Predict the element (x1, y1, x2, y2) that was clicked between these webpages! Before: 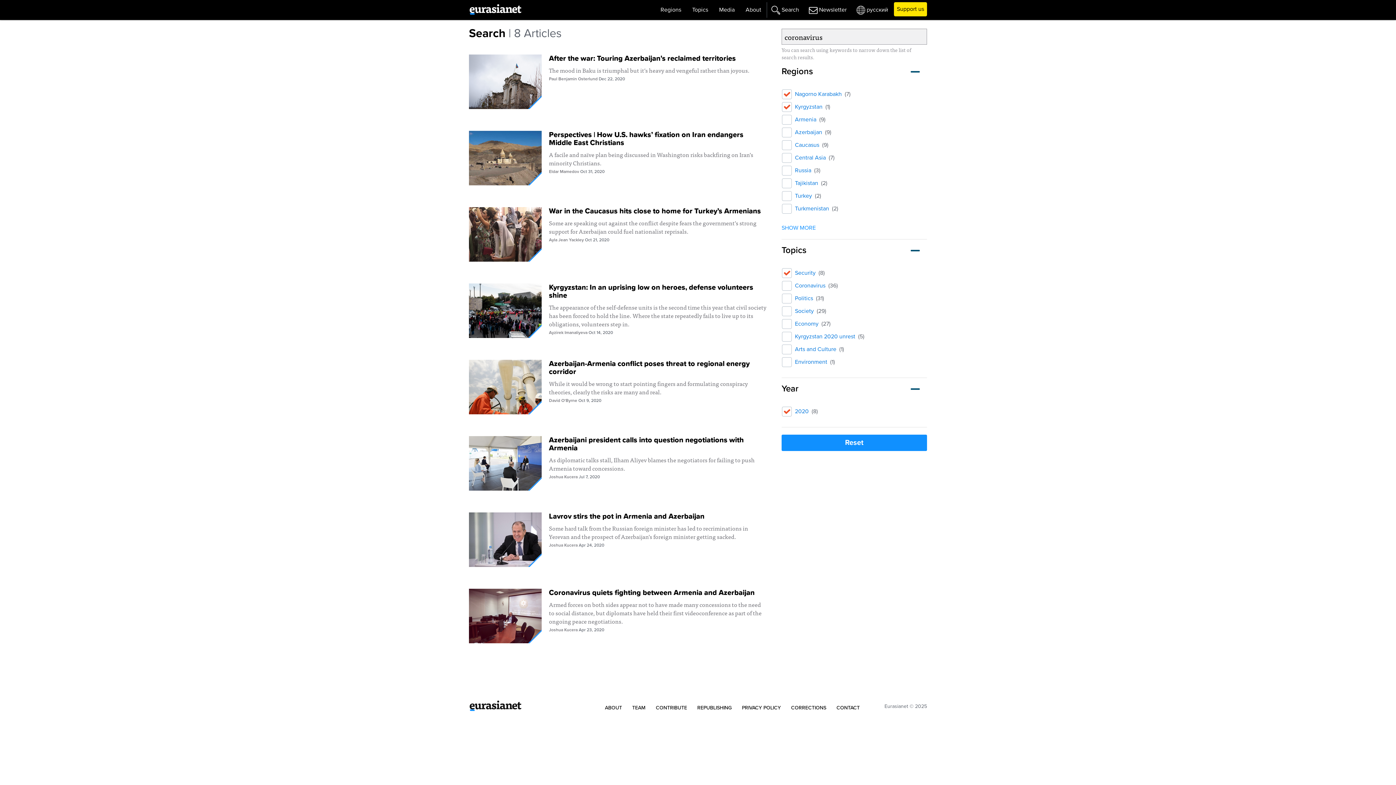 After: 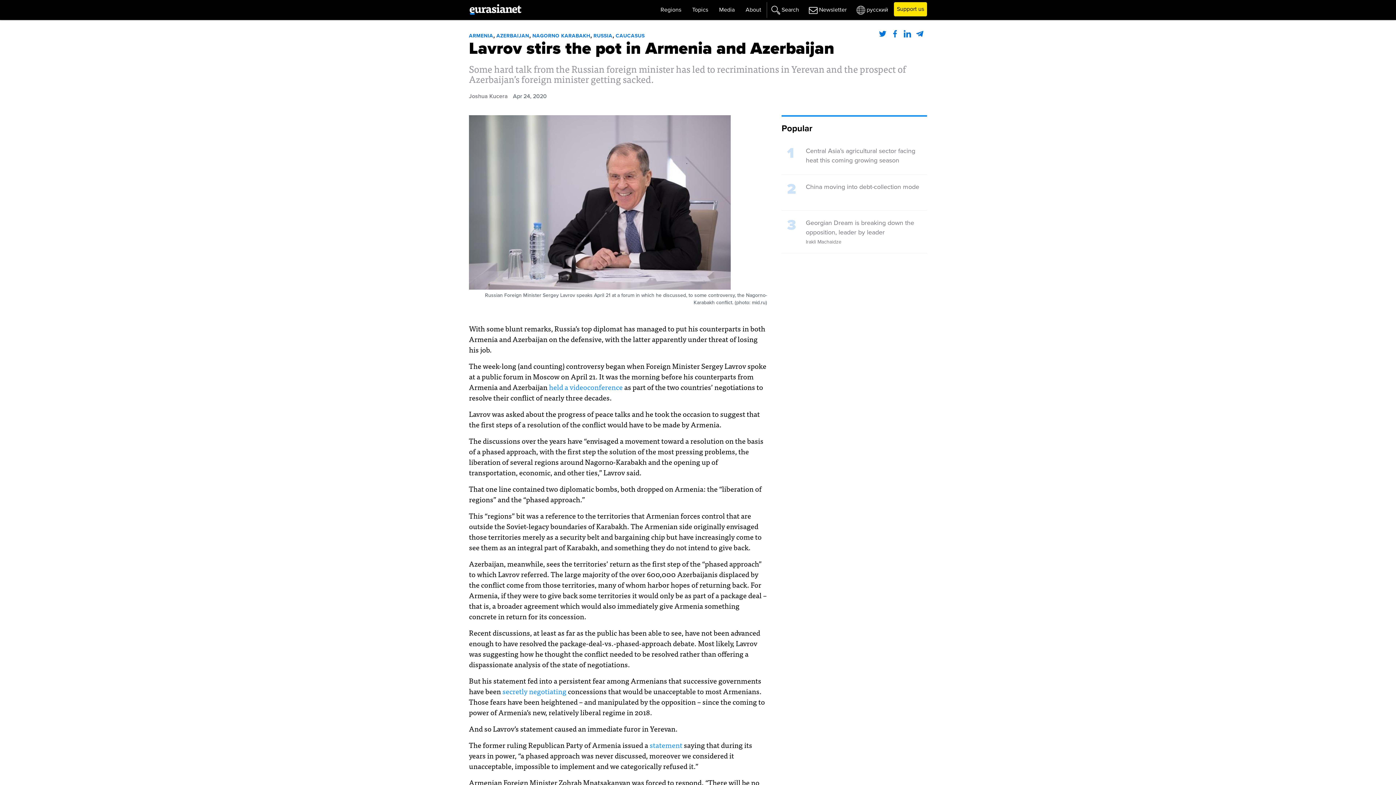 Action: bbox: (469, 512, 541, 567)